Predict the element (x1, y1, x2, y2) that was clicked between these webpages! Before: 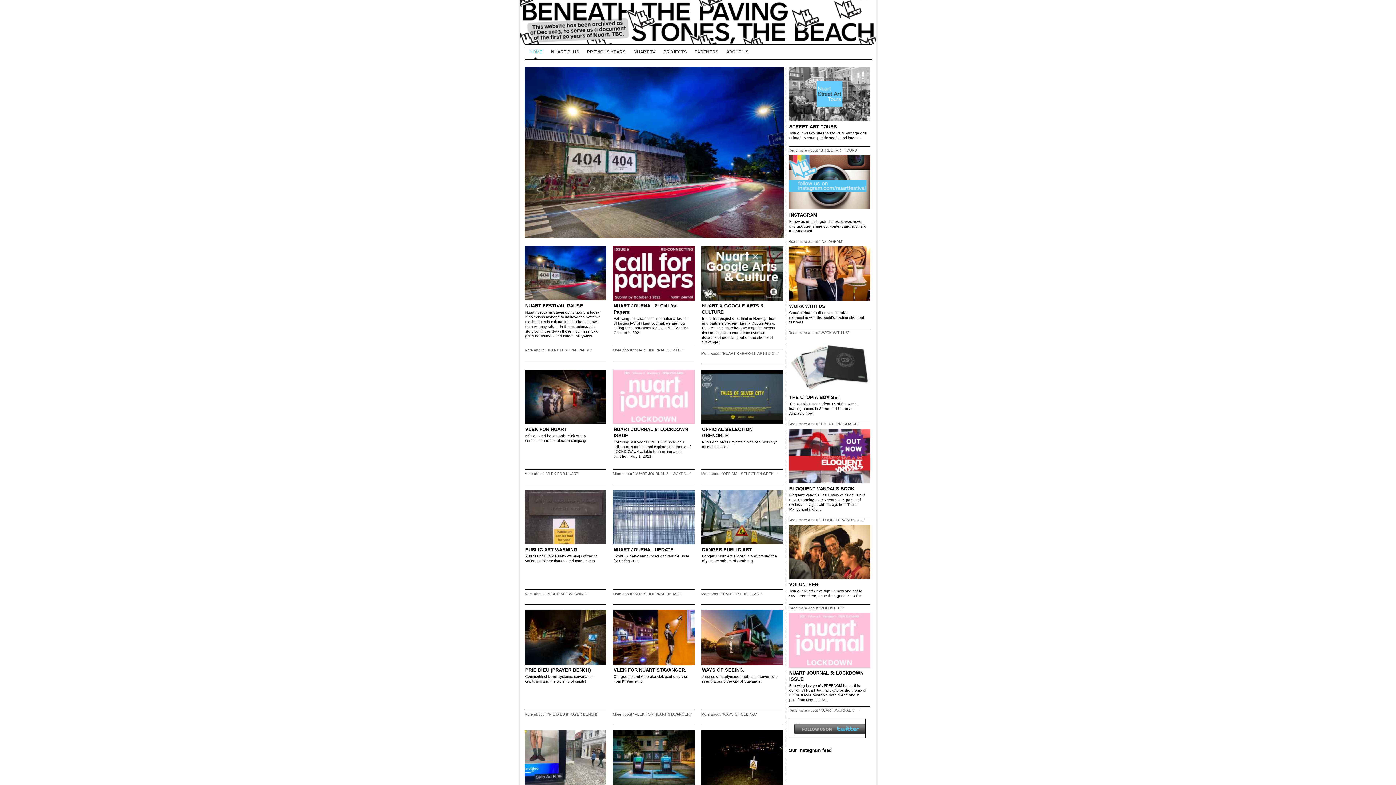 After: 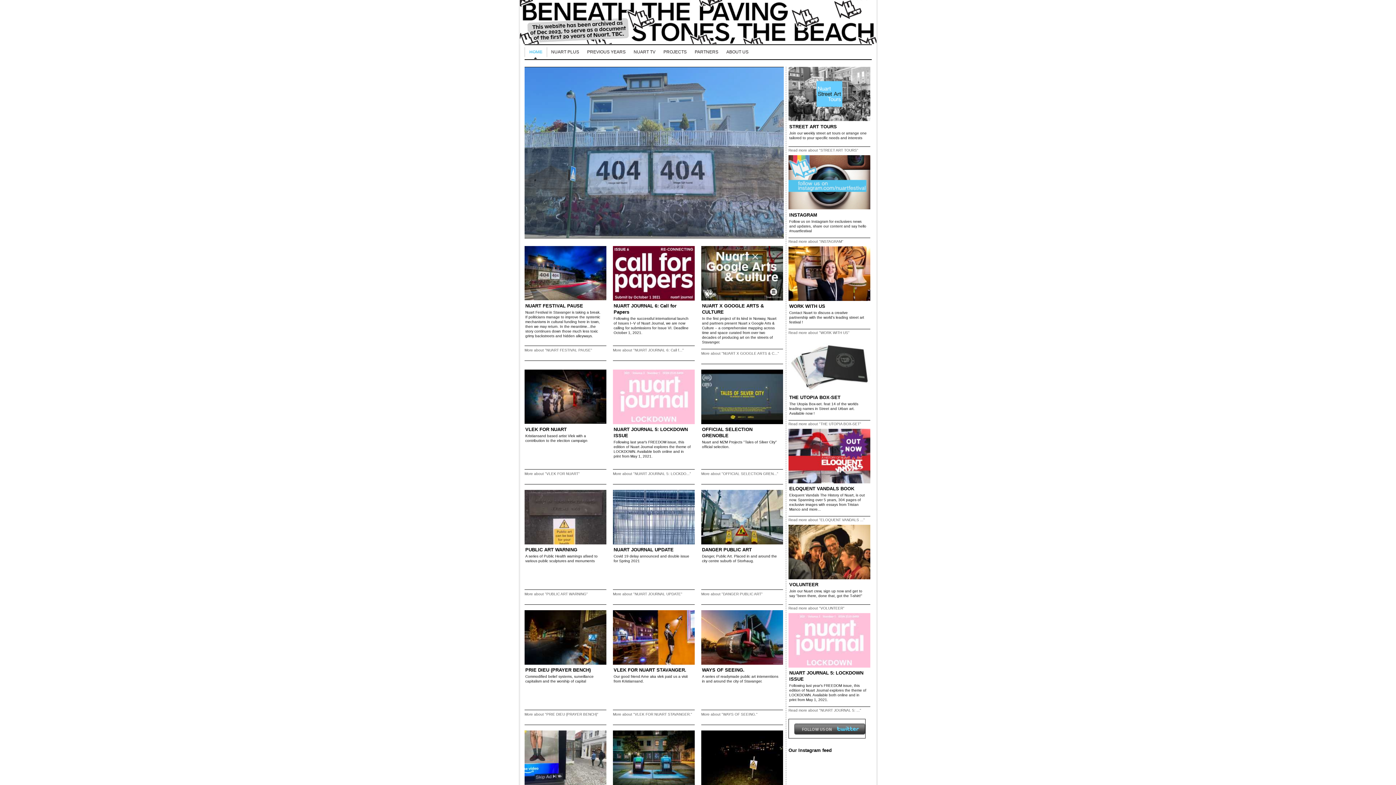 Action: bbox: (520, 40, 876, 45)